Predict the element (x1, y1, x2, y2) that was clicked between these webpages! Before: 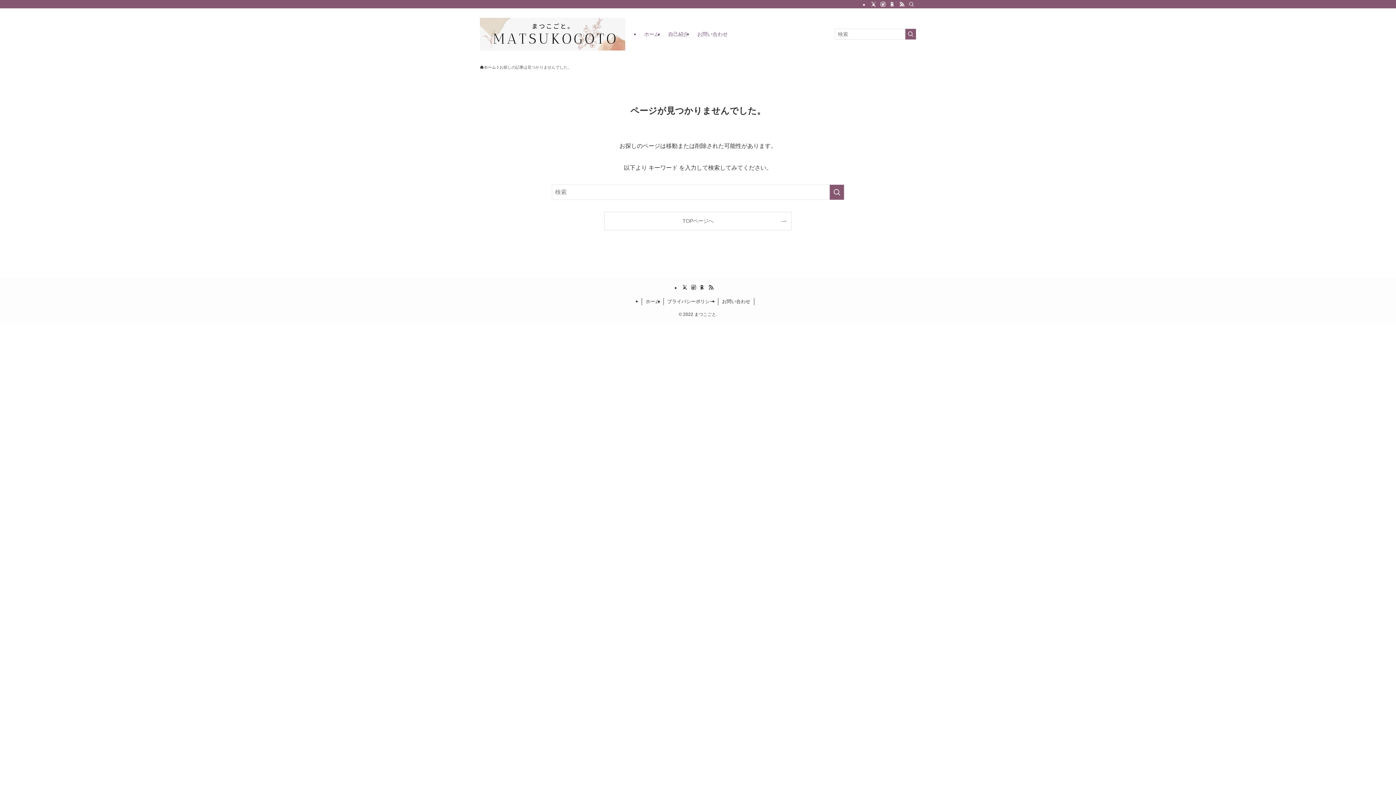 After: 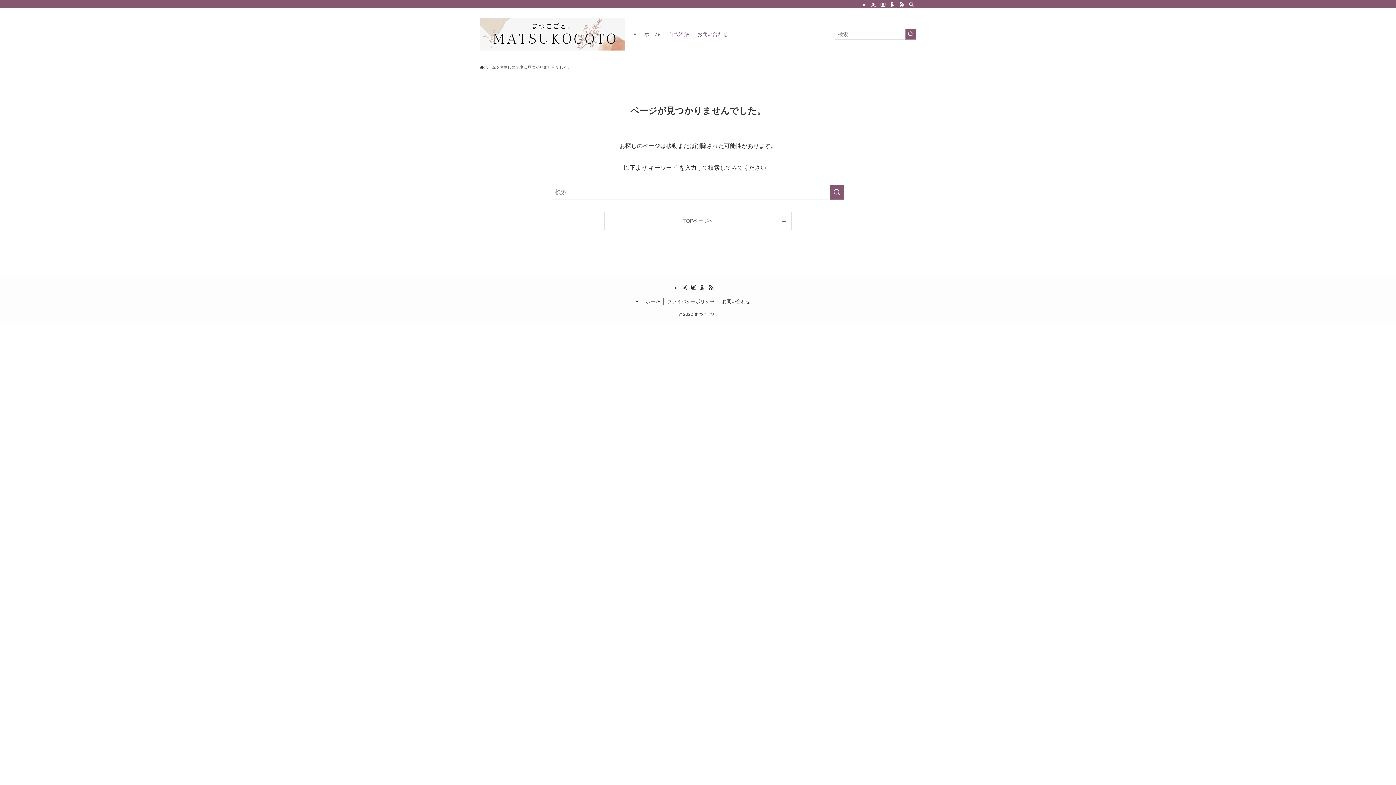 Action: label: rss bbox: (708, 284, 714, 290)